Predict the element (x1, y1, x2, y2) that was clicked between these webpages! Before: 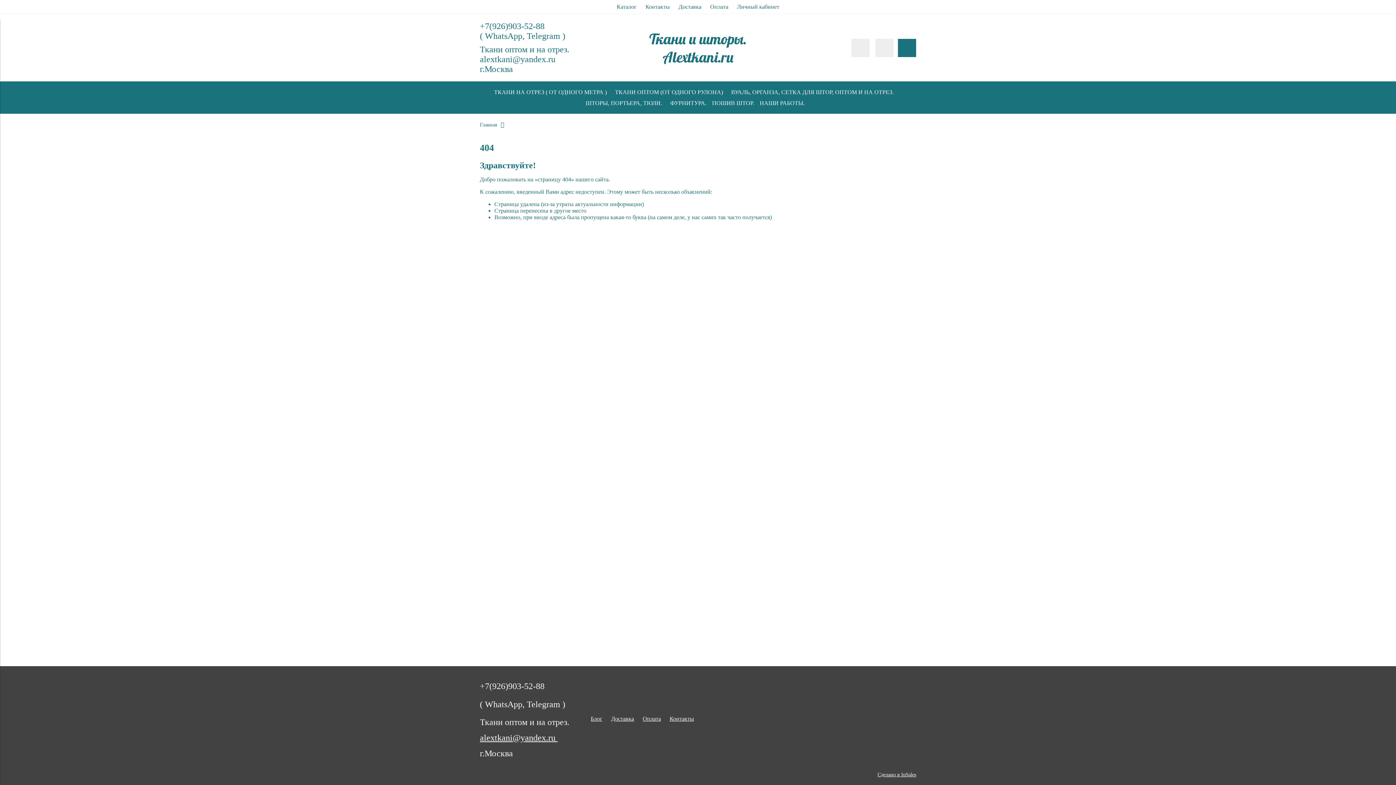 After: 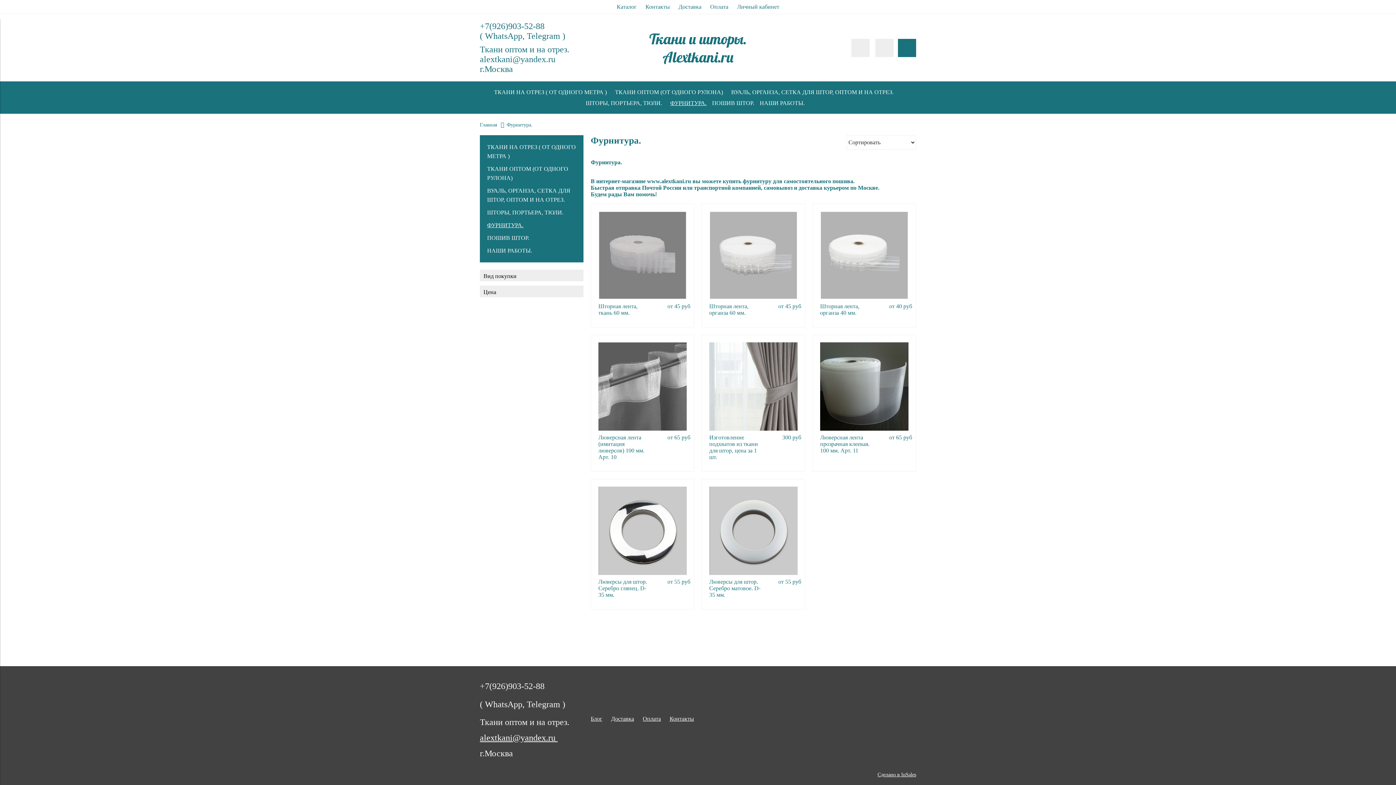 Action: bbox: (670, 99, 706, 106) label: ФУРНИТУРА.